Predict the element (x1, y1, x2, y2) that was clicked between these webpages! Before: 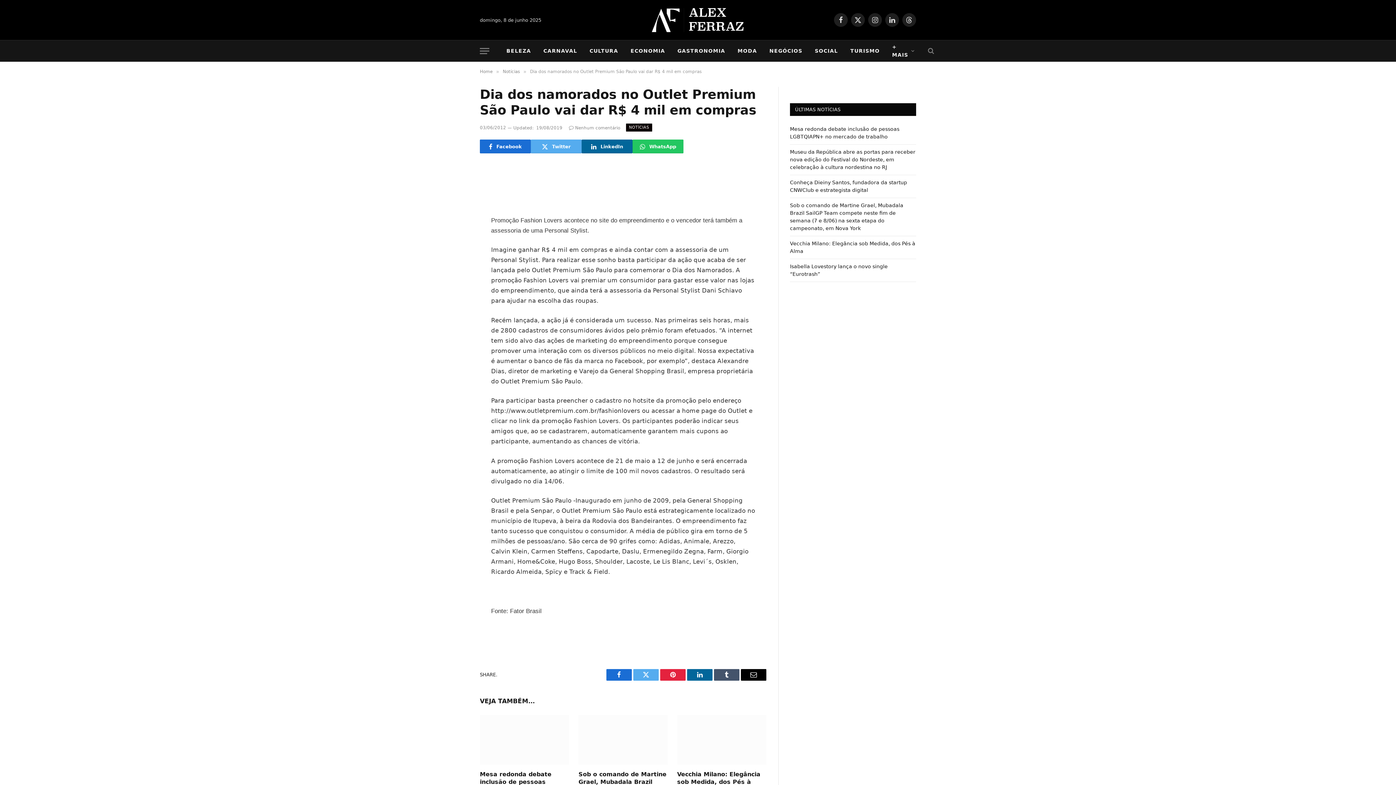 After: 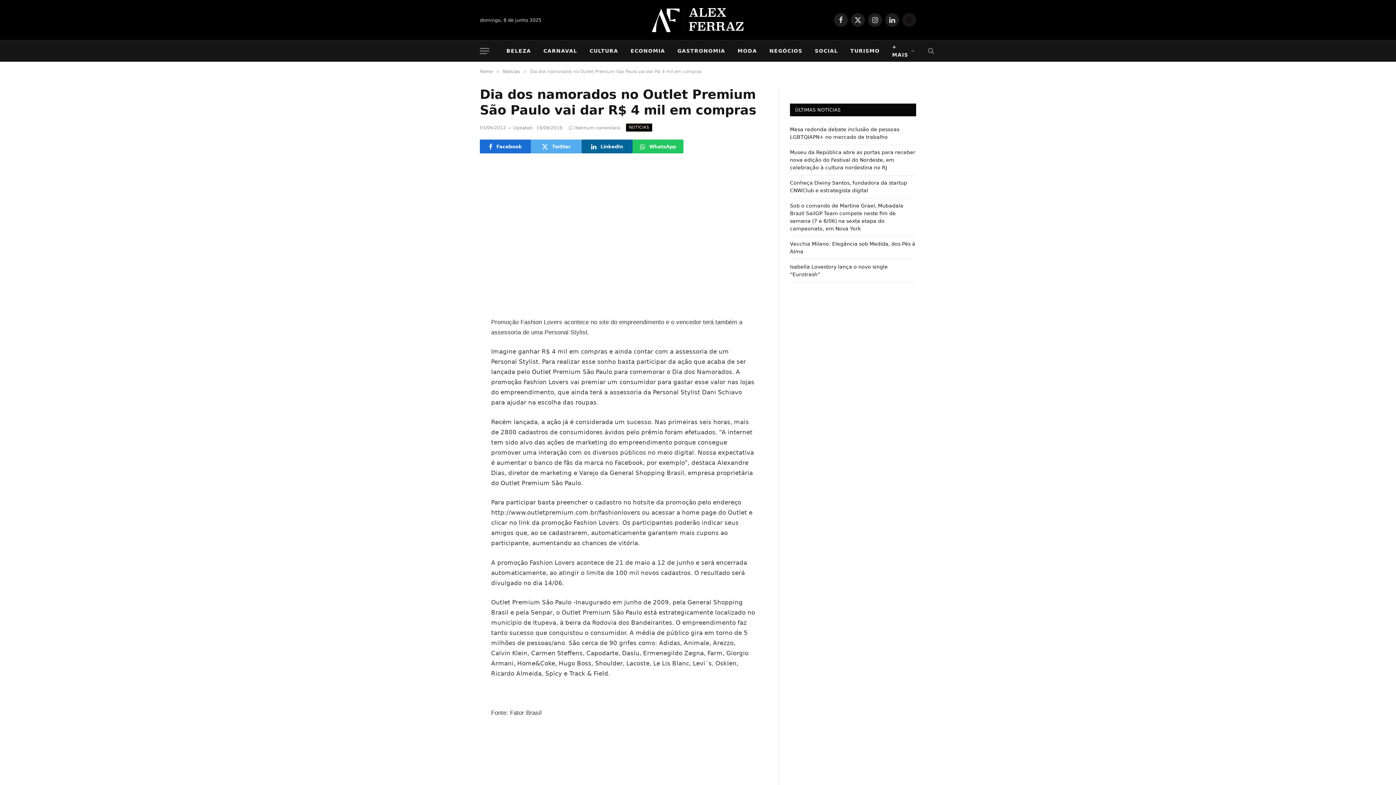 Action: label: Threads bbox: (902, 13, 916, 26)